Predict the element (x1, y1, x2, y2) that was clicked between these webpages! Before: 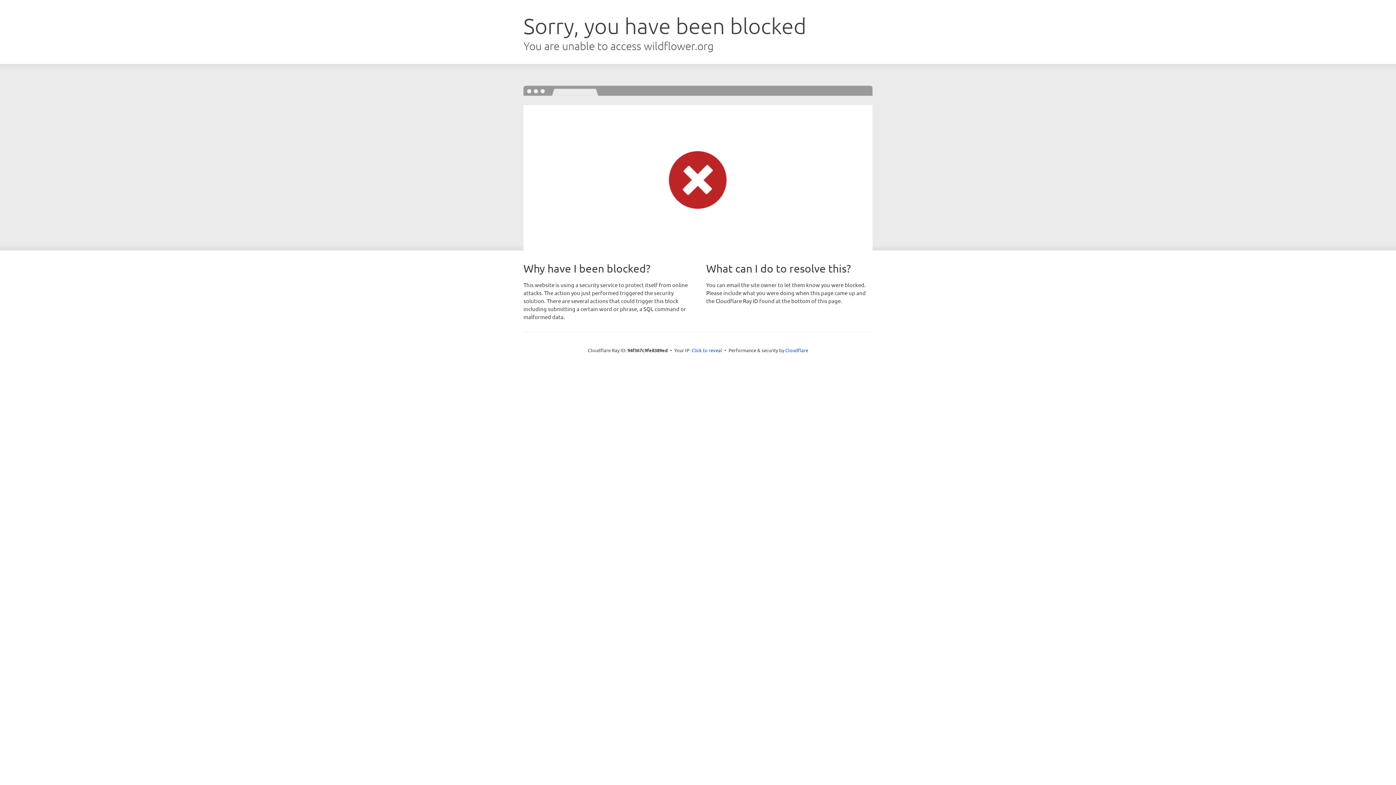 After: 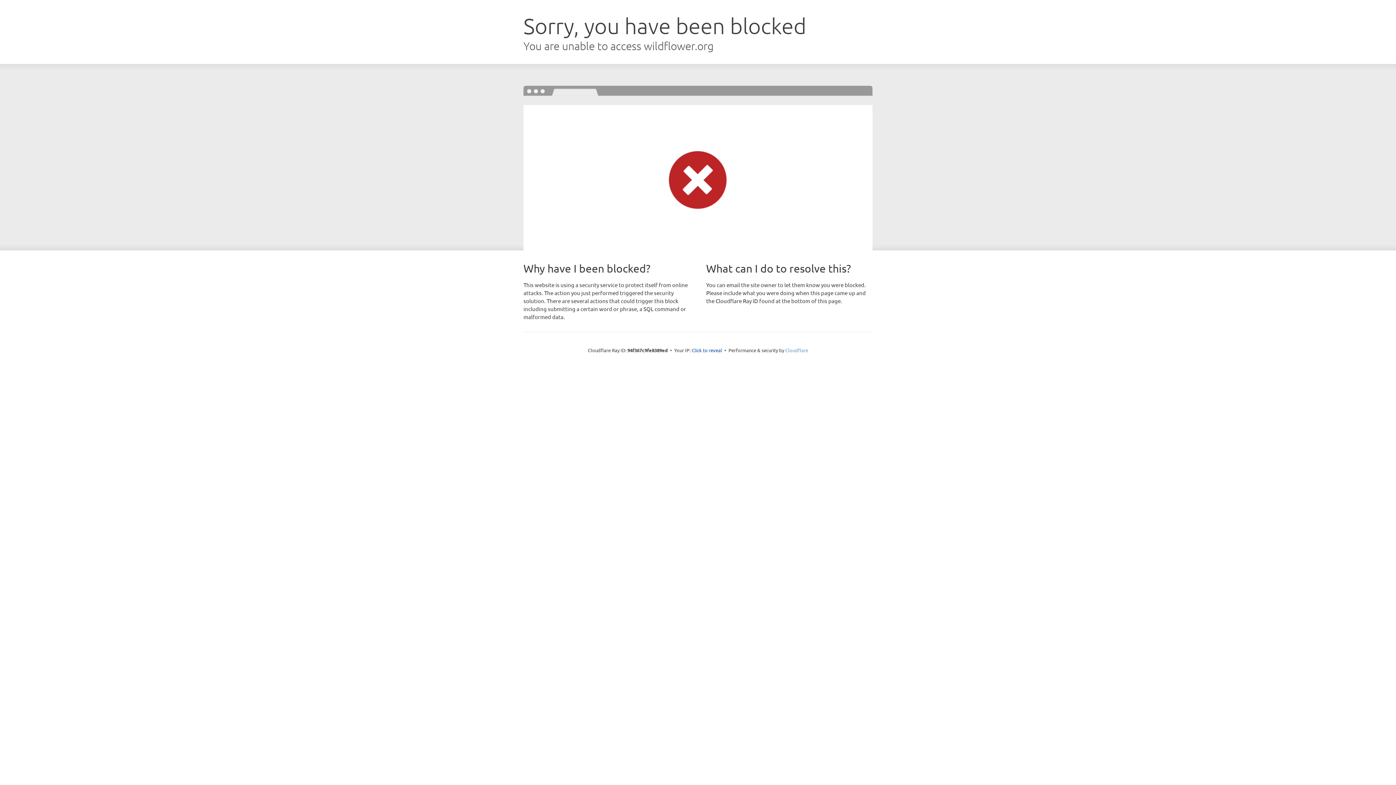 Action: label: Cloudflare bbox: (785, 347, 808, 353)